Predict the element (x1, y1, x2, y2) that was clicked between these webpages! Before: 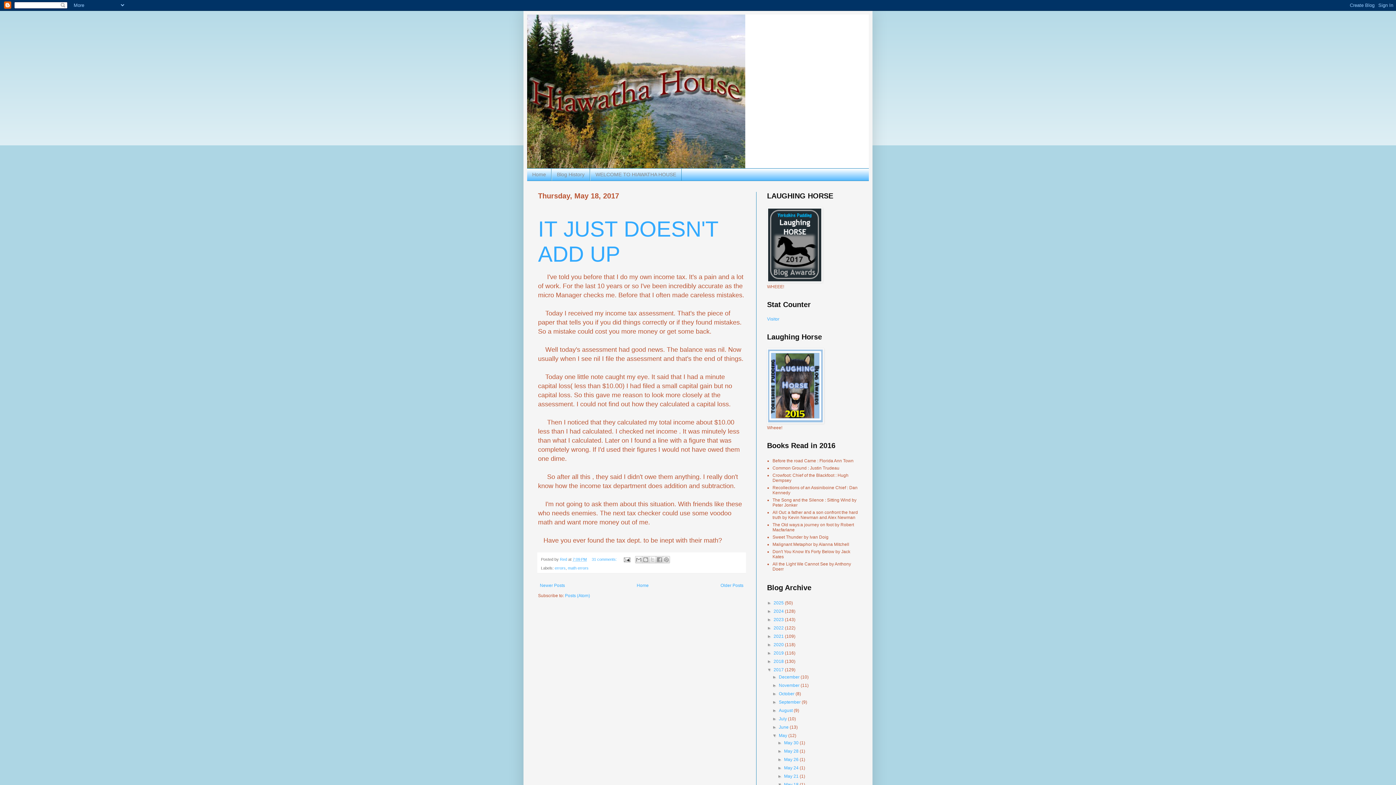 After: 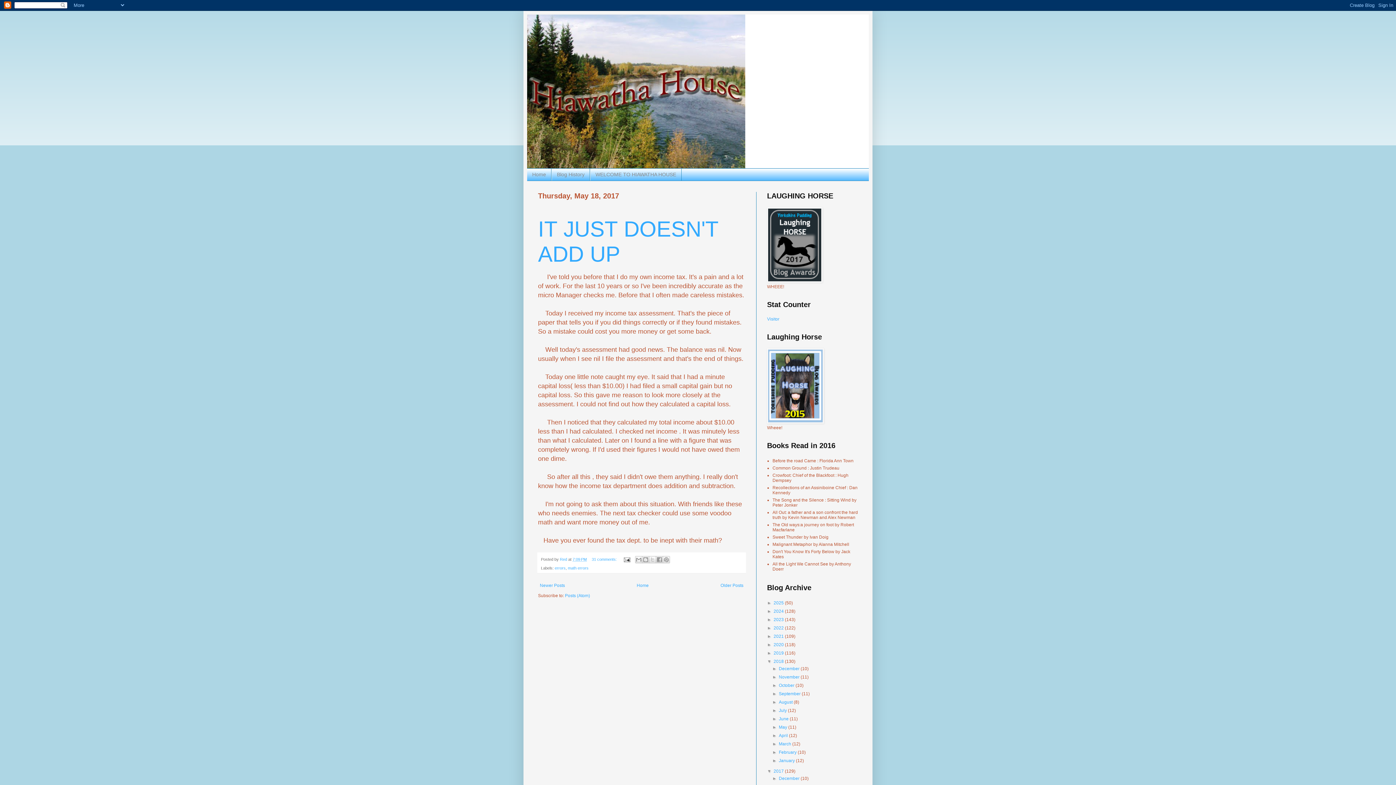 Action: label: ►   bbox: (767, 659, 773, 664)